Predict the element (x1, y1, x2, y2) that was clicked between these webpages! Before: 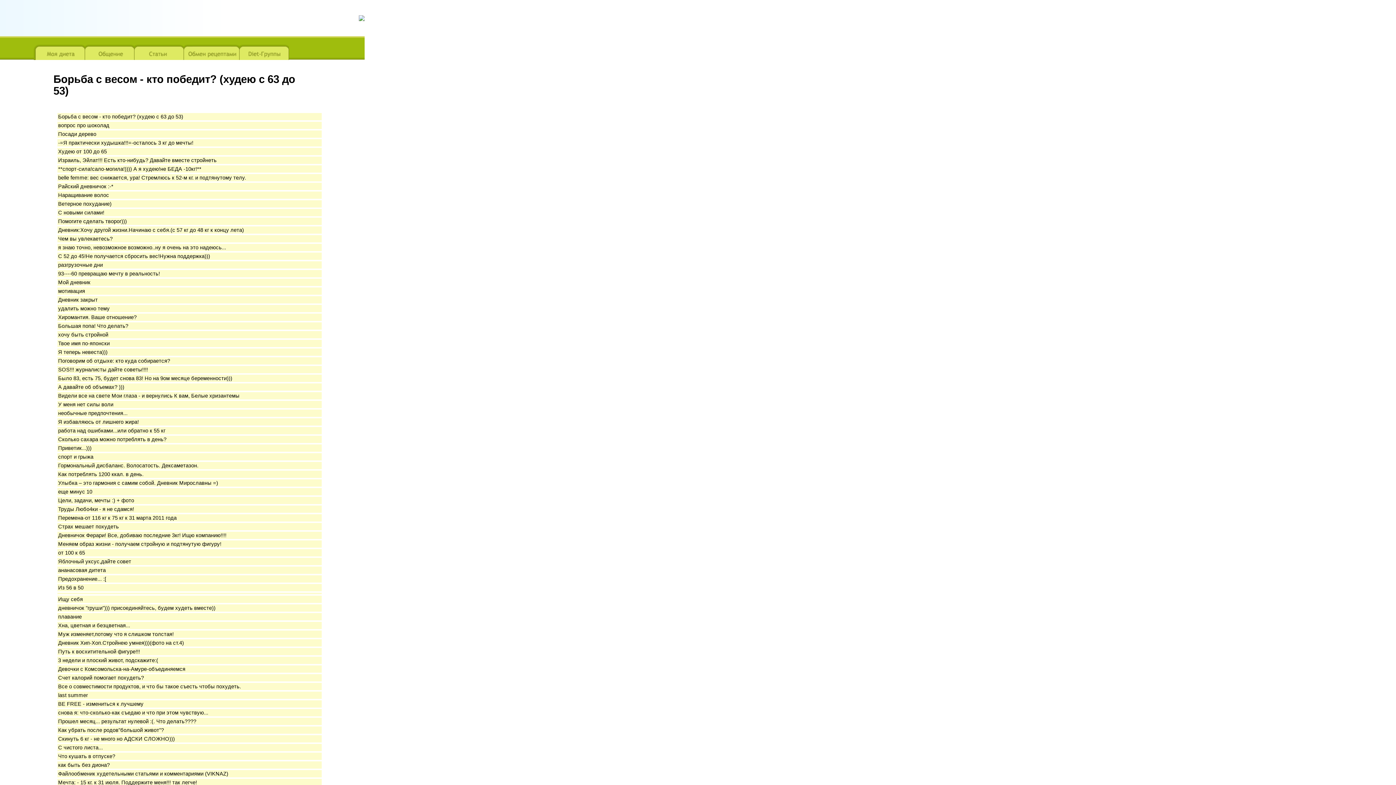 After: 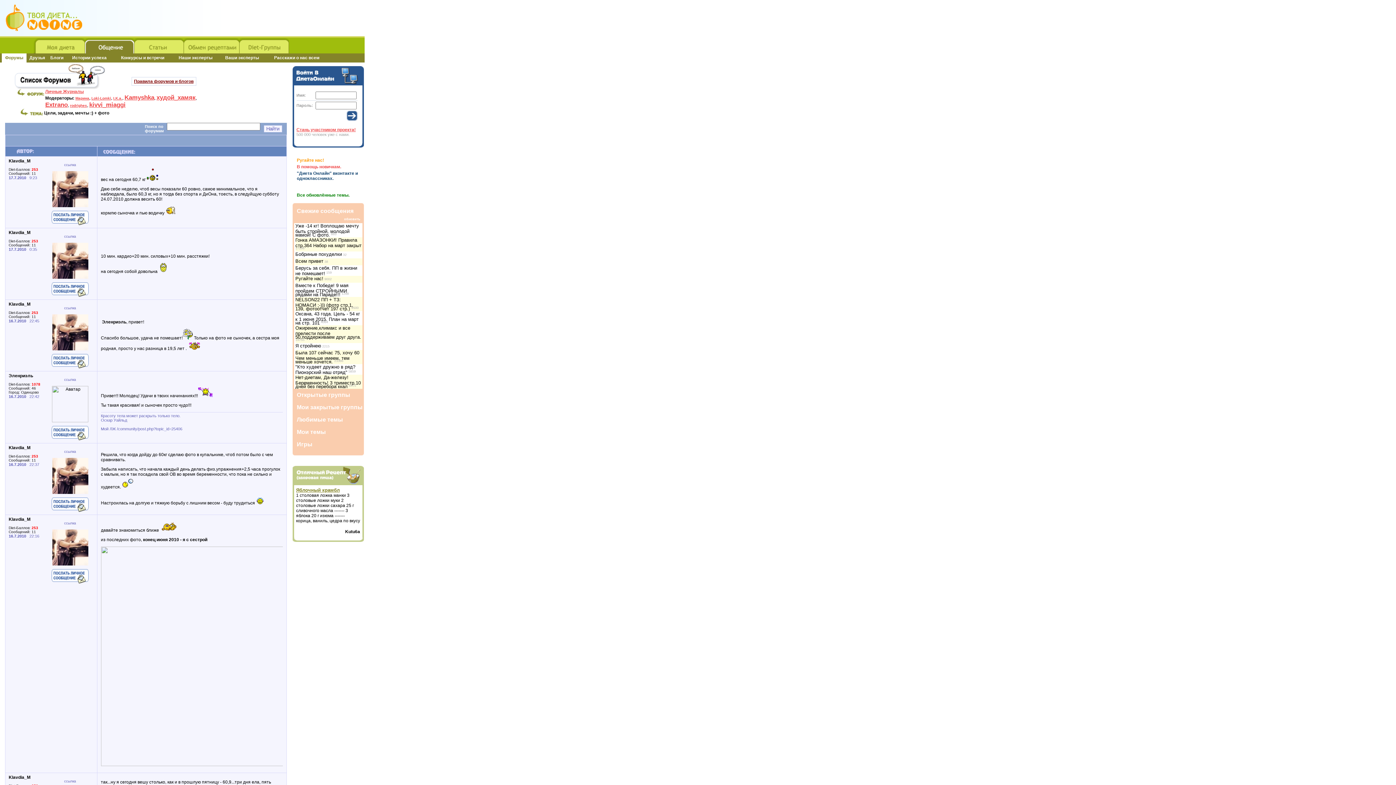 Action: label: Цели, задачи, мечты :) + фото bbox: (58, 497, 134, 503)